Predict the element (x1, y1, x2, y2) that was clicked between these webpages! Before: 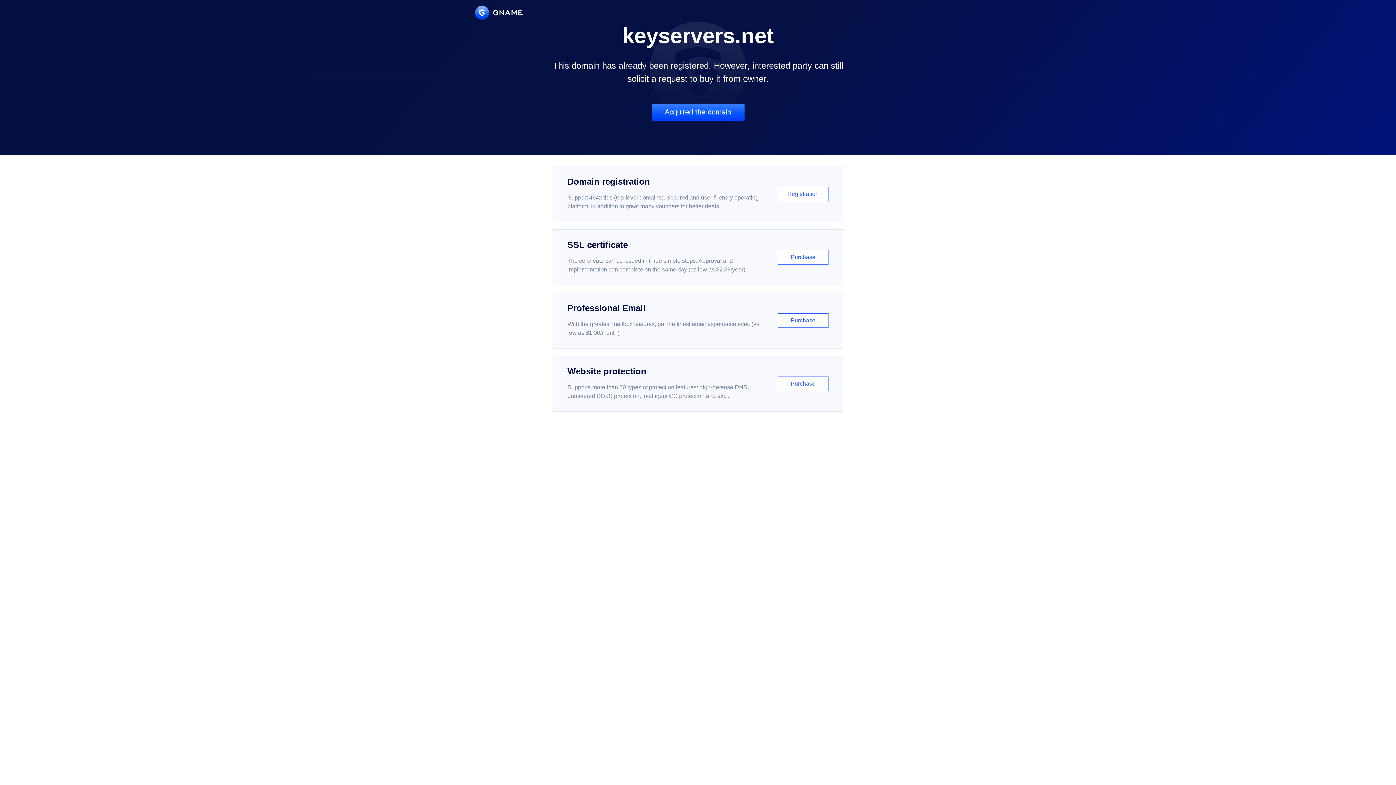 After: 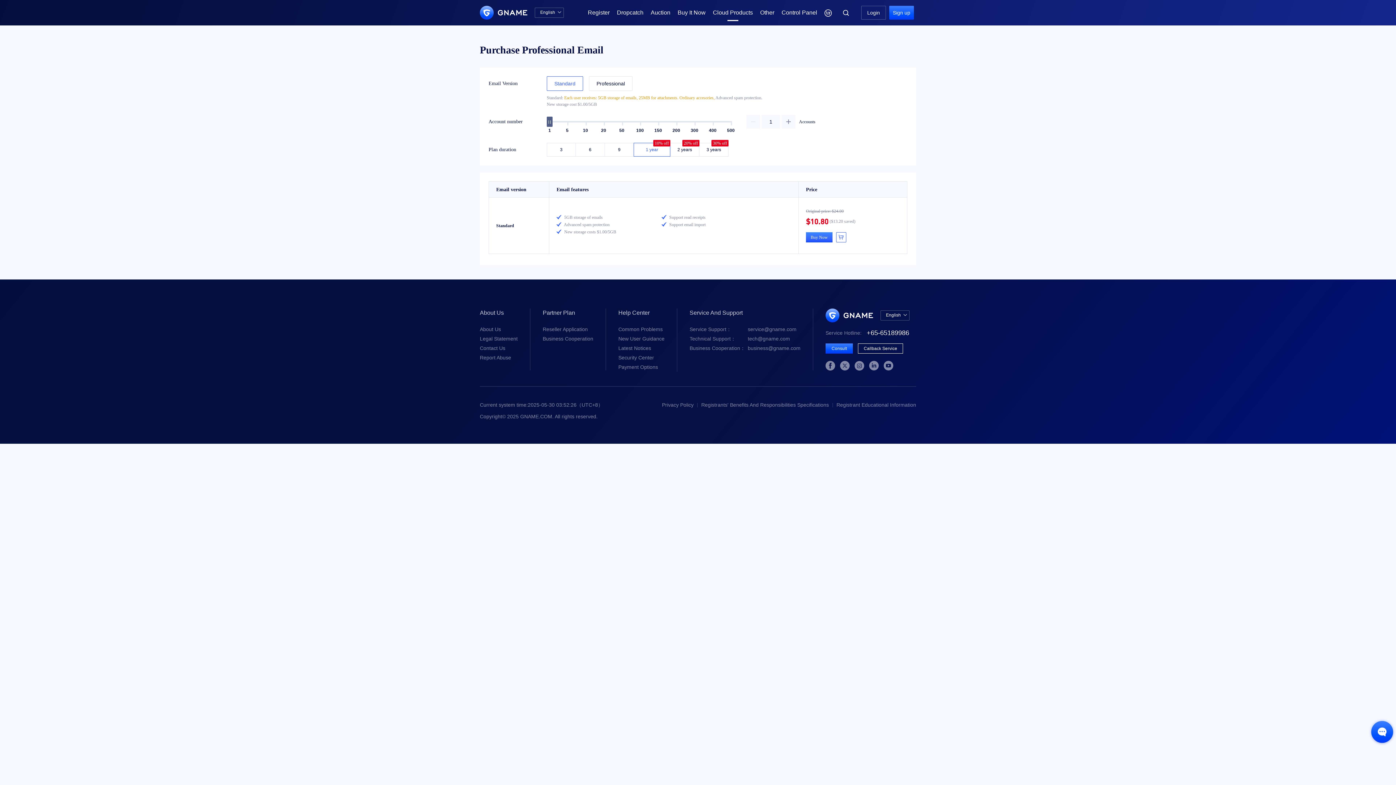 Action: label: Professional Email

With the greatest mailbox features, get the finest email experience ever. (as low as $1.00/month)

Purchase bbox: (552, 292, 843, 348)